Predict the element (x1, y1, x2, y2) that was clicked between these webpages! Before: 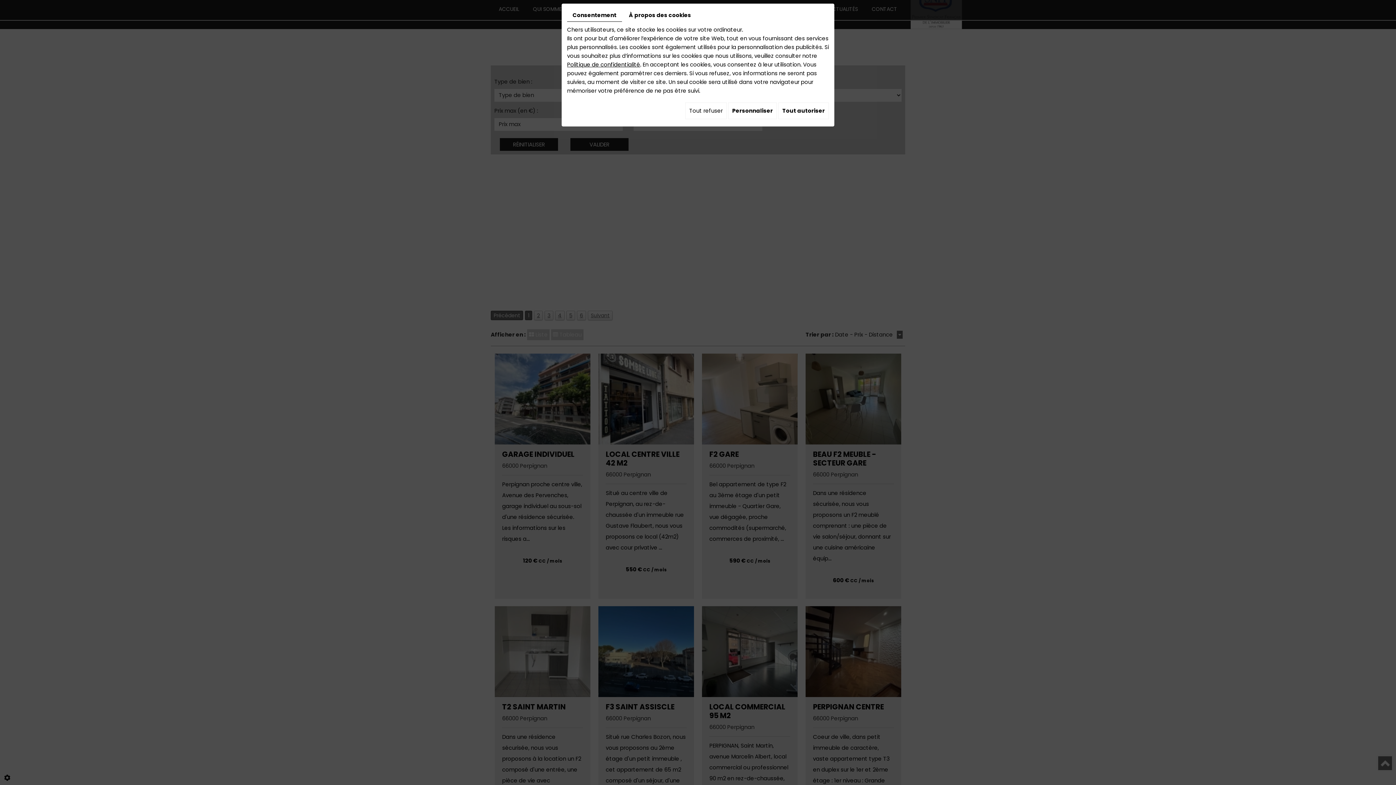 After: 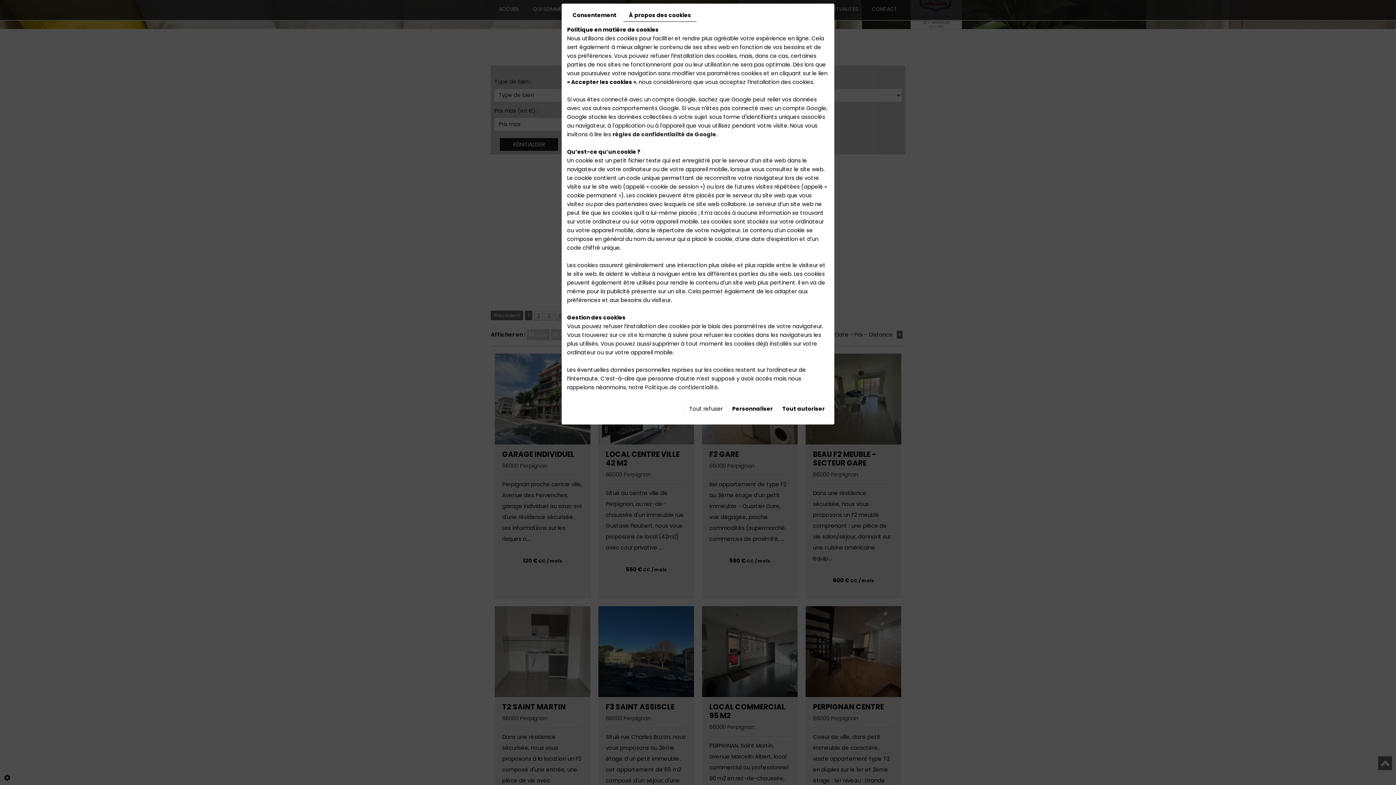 Action: bbox: (623, 9, 696, 21) label: À propos des cookies